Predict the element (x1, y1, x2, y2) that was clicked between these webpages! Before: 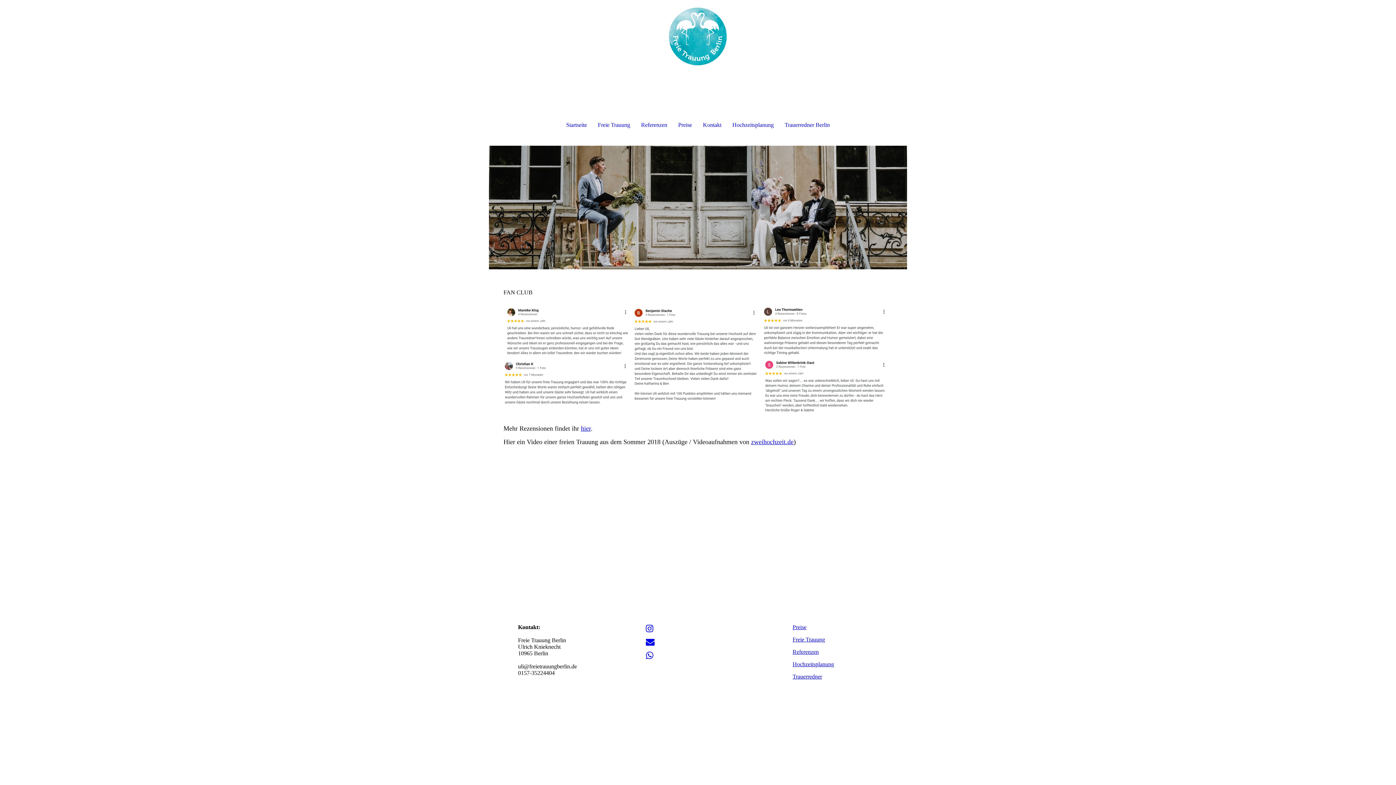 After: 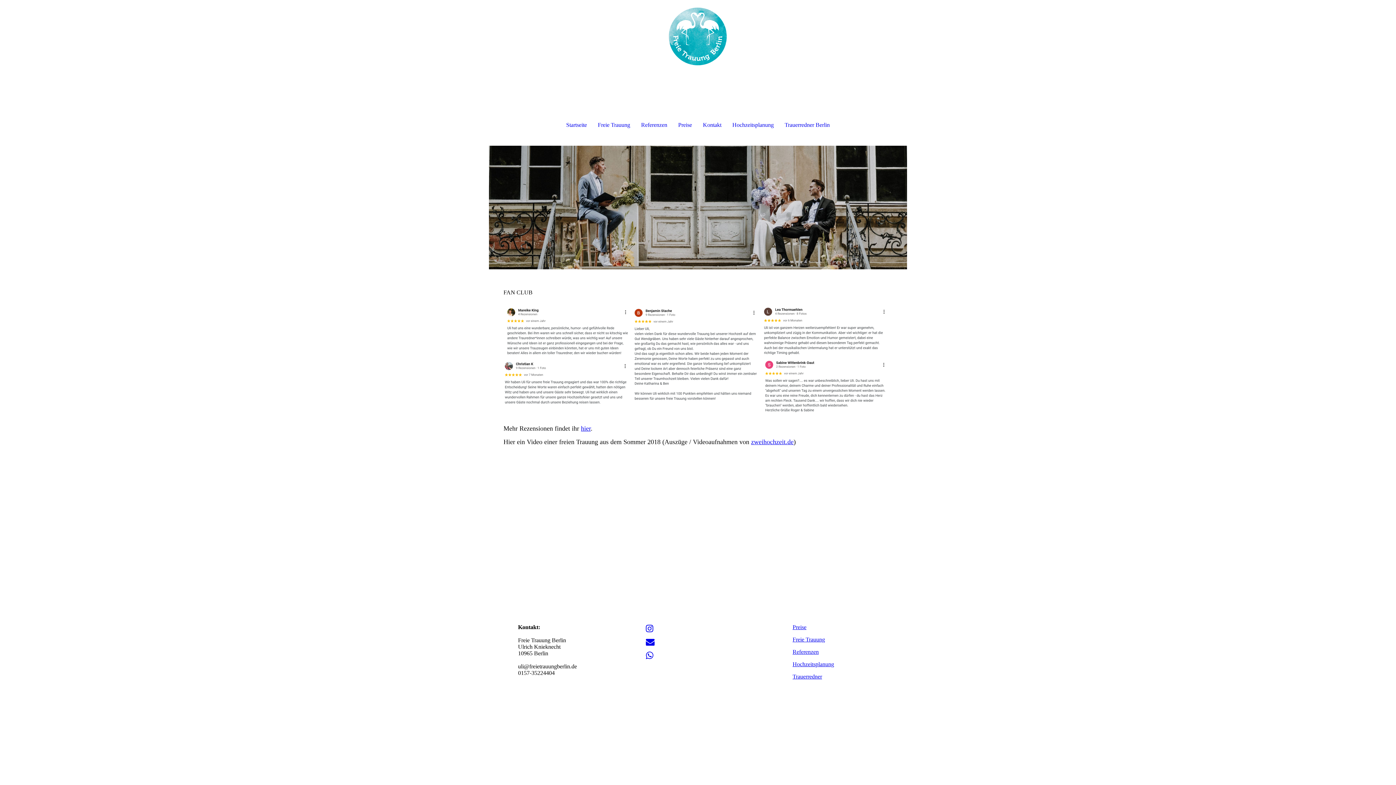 Action: label: hier bbox: (581, 425, 590, 432)